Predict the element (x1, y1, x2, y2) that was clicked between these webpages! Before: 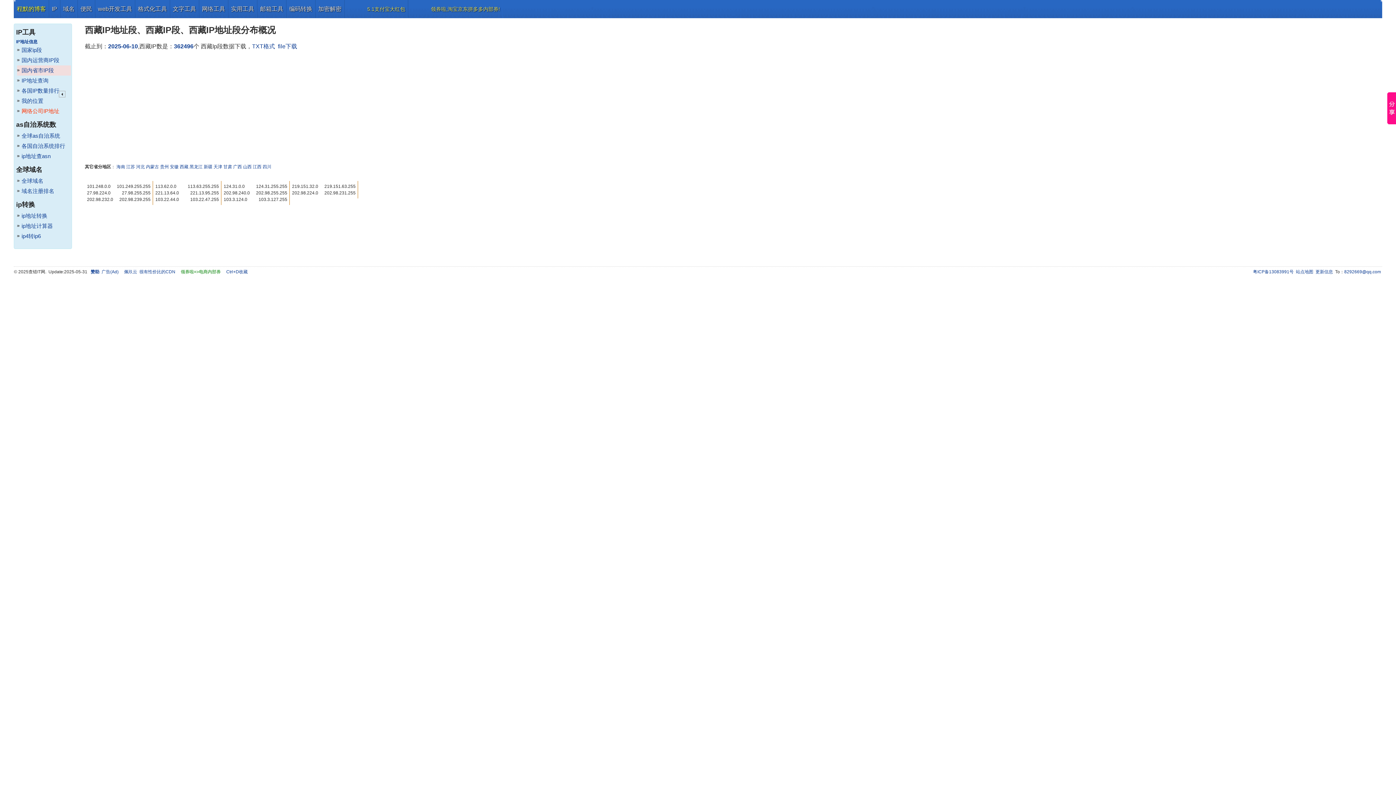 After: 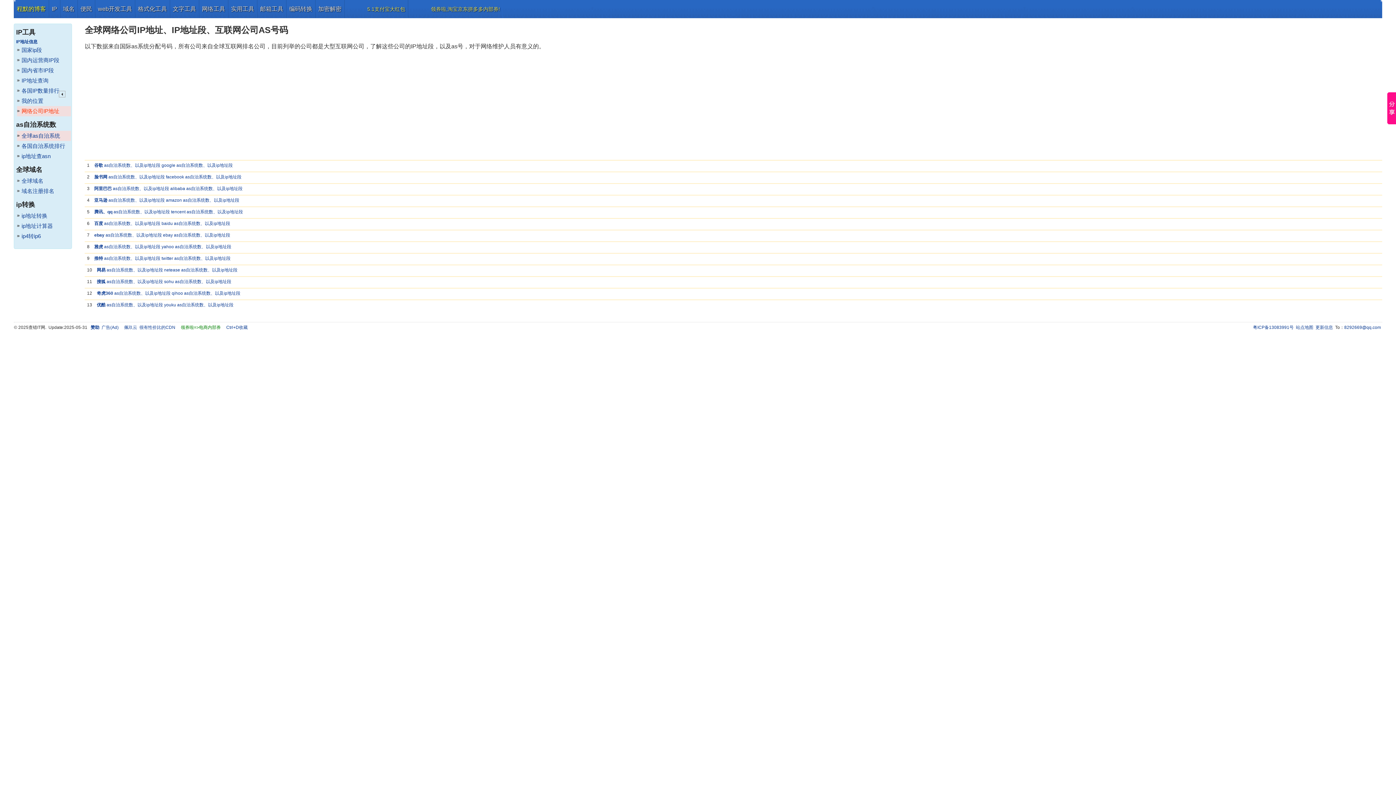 Action: label: 网络公司IP地址 bbox: (21, 108, 59, 114)